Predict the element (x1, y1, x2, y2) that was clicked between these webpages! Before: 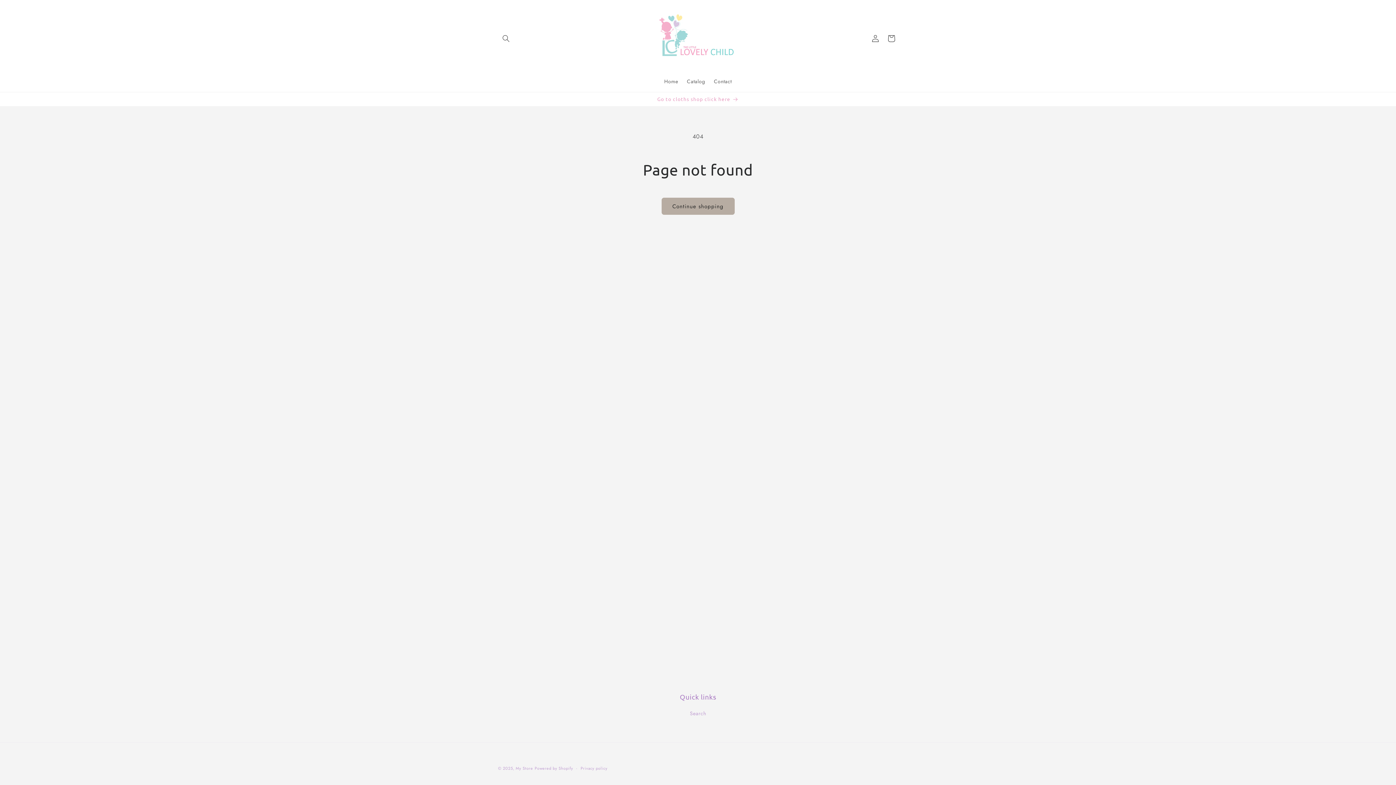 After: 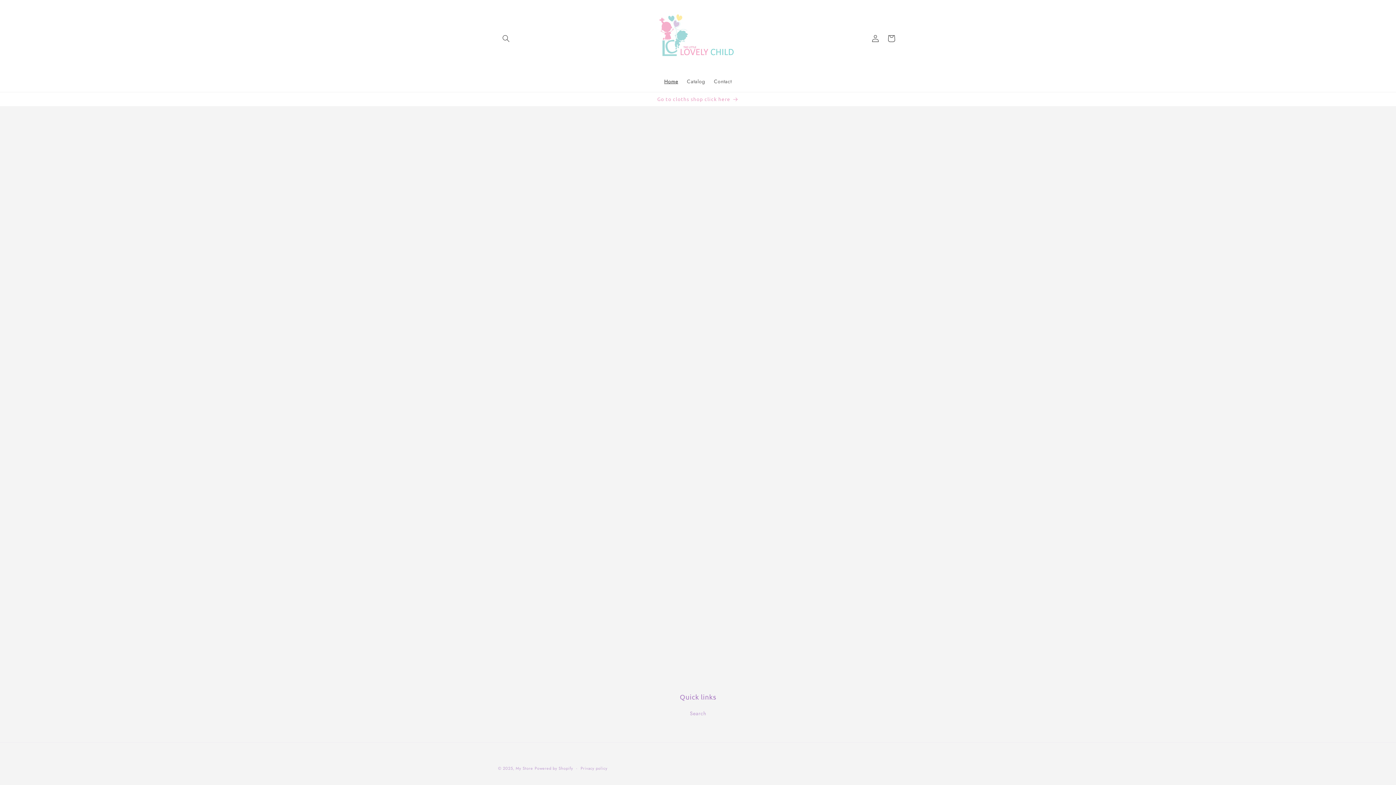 Action: bbox: (640, 2, 755, 73)